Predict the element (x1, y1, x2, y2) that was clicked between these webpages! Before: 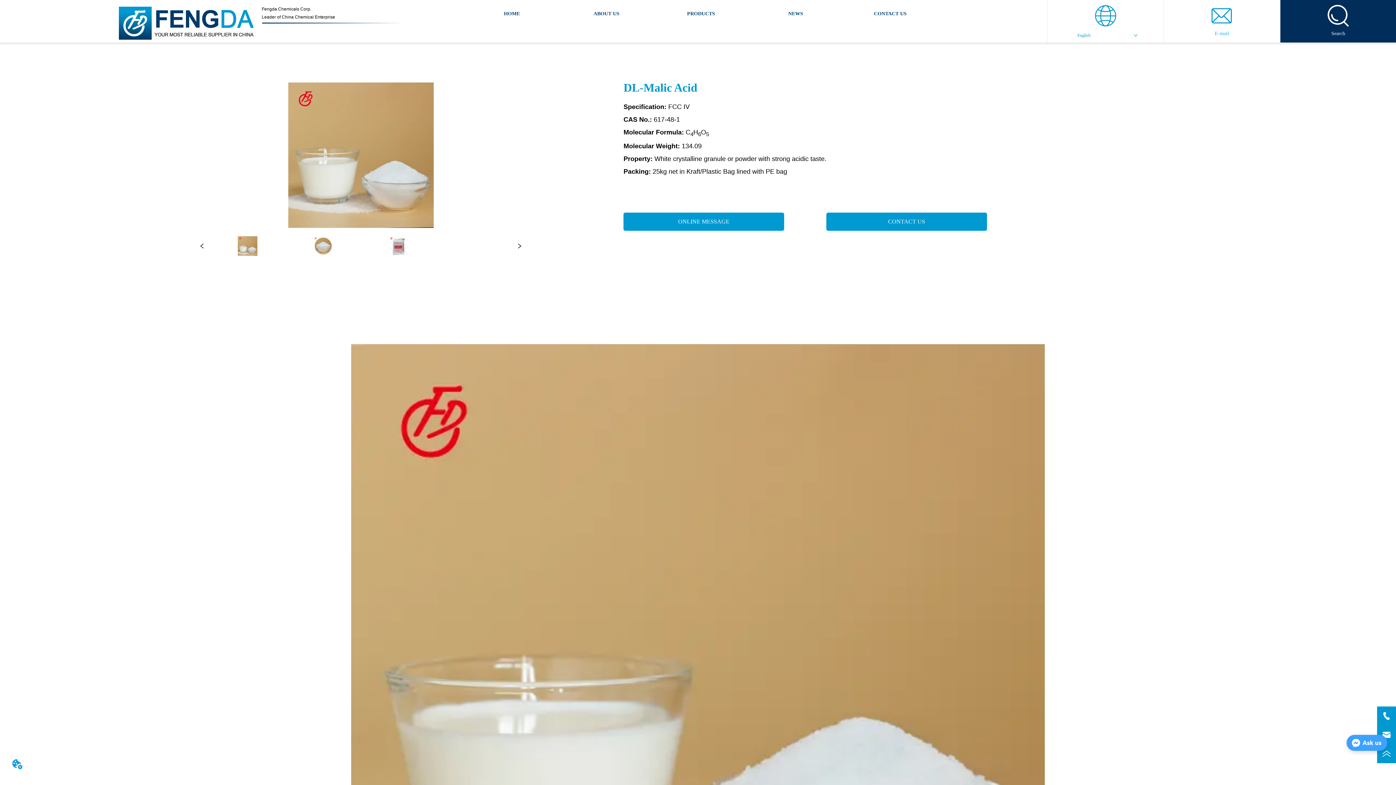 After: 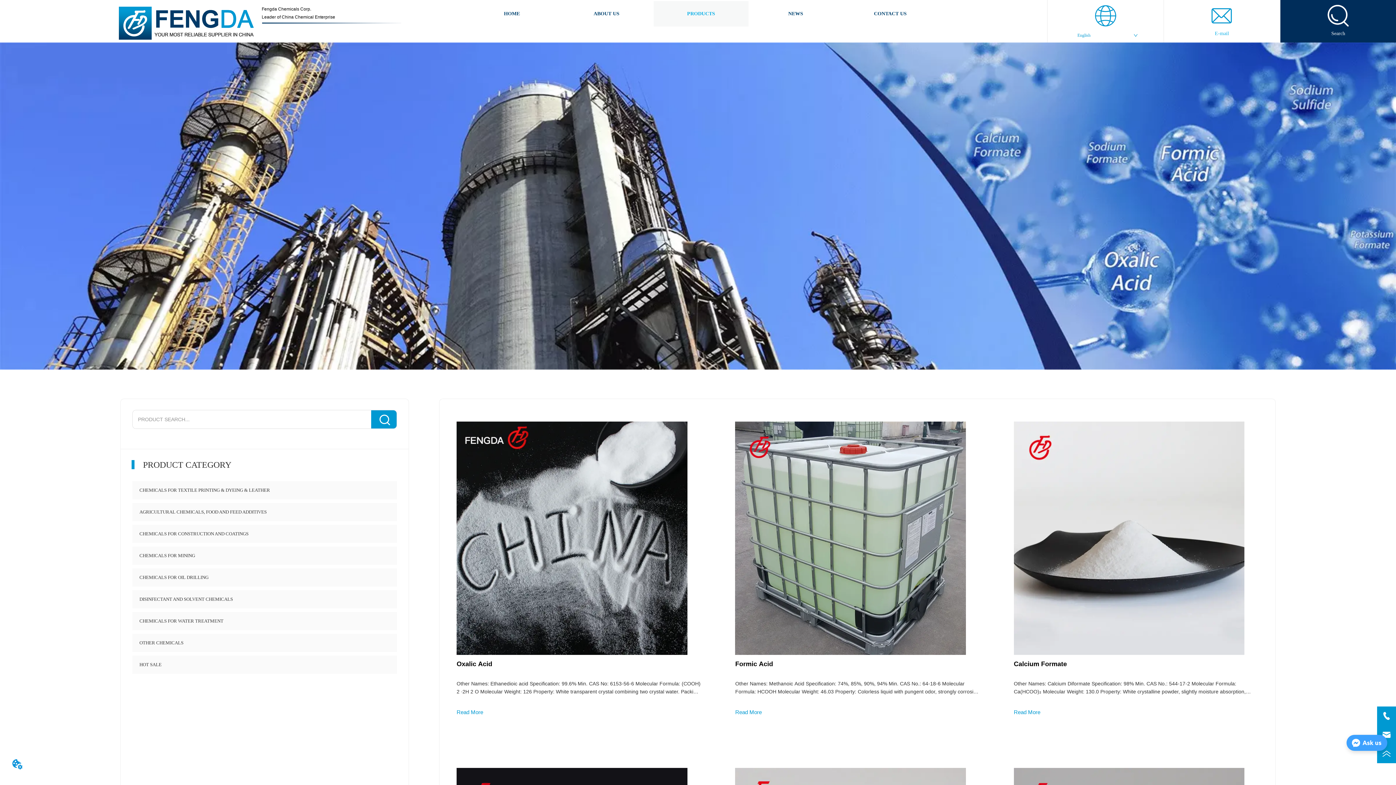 Action: label: PRODUCTS bbox: (653, 1, 748, 26)